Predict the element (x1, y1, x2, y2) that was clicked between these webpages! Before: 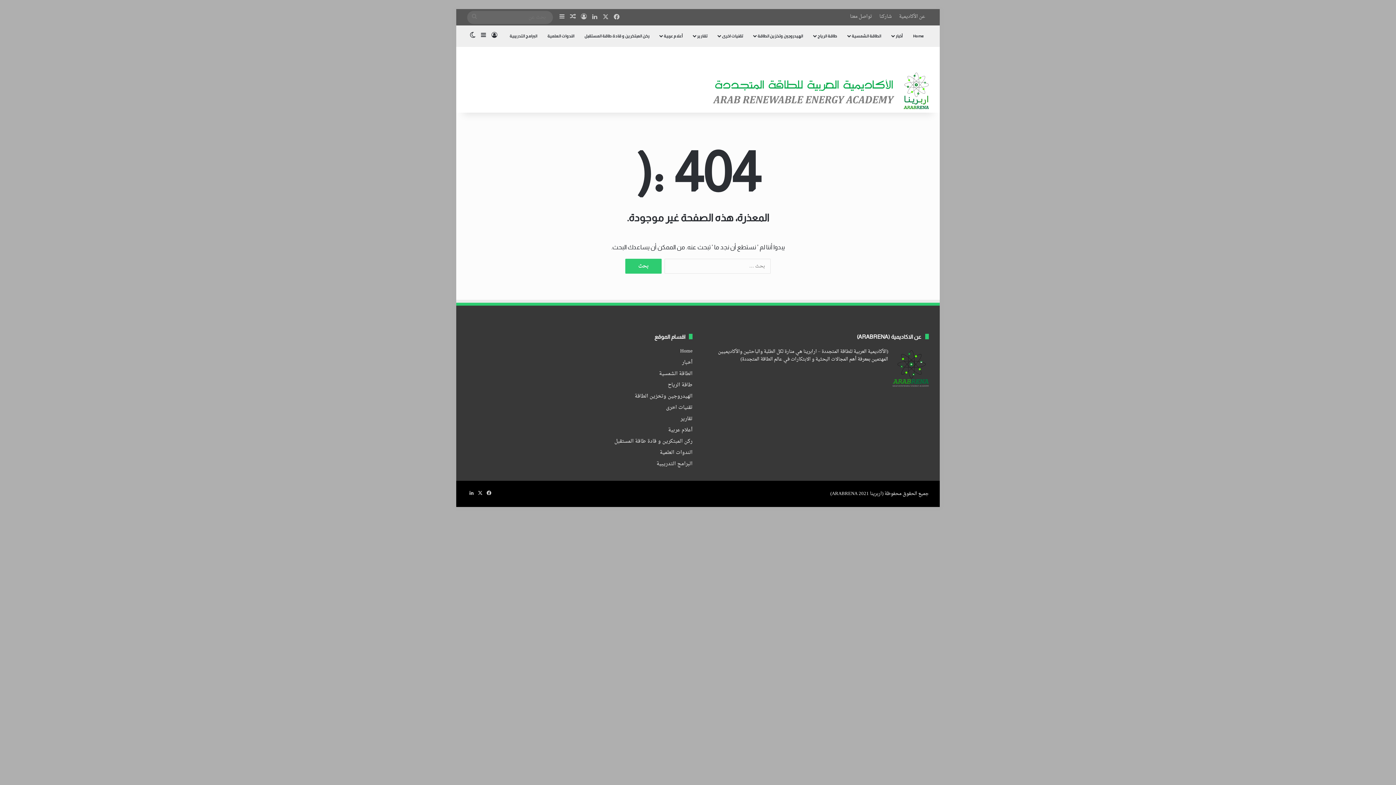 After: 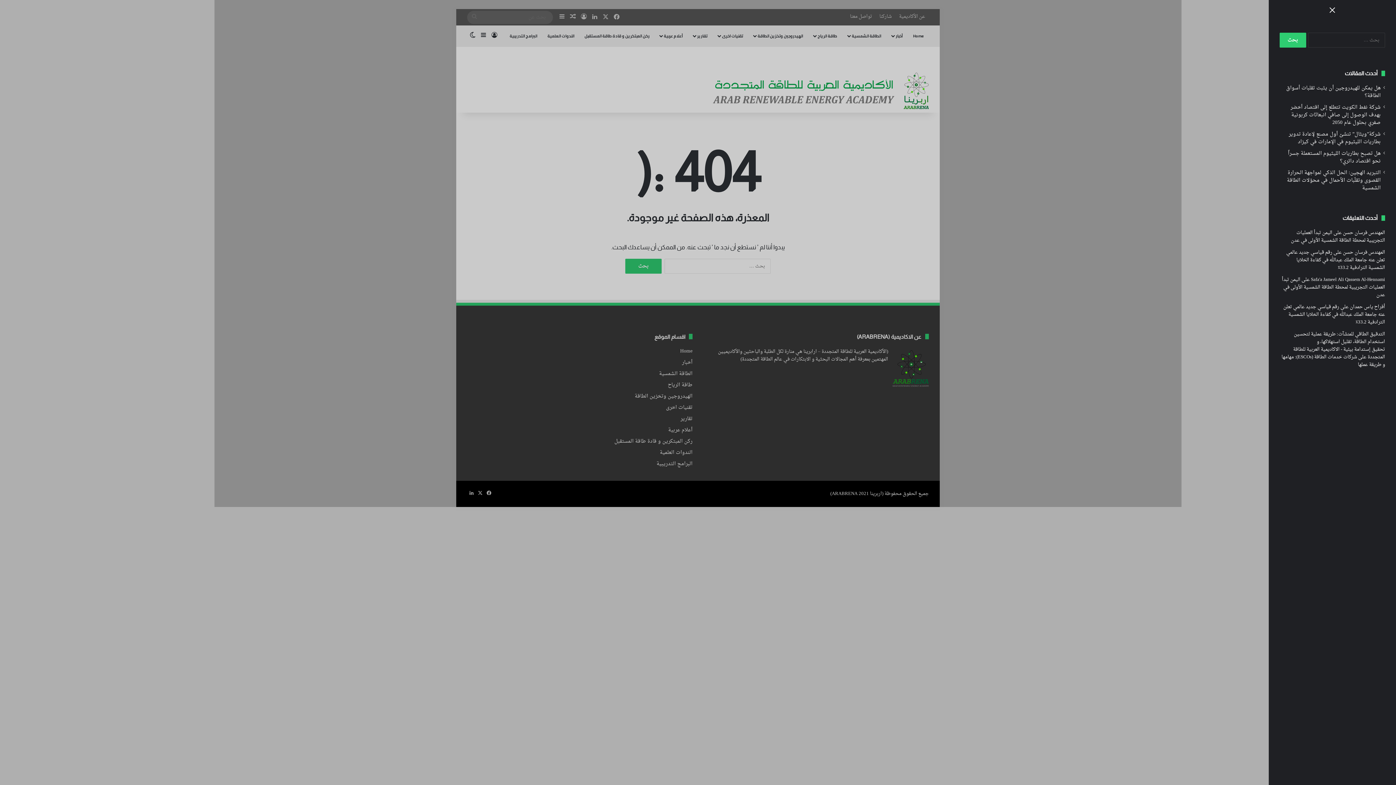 Action: bbox: (478, 25, 489, 46) label: إضافة عمود جانبي